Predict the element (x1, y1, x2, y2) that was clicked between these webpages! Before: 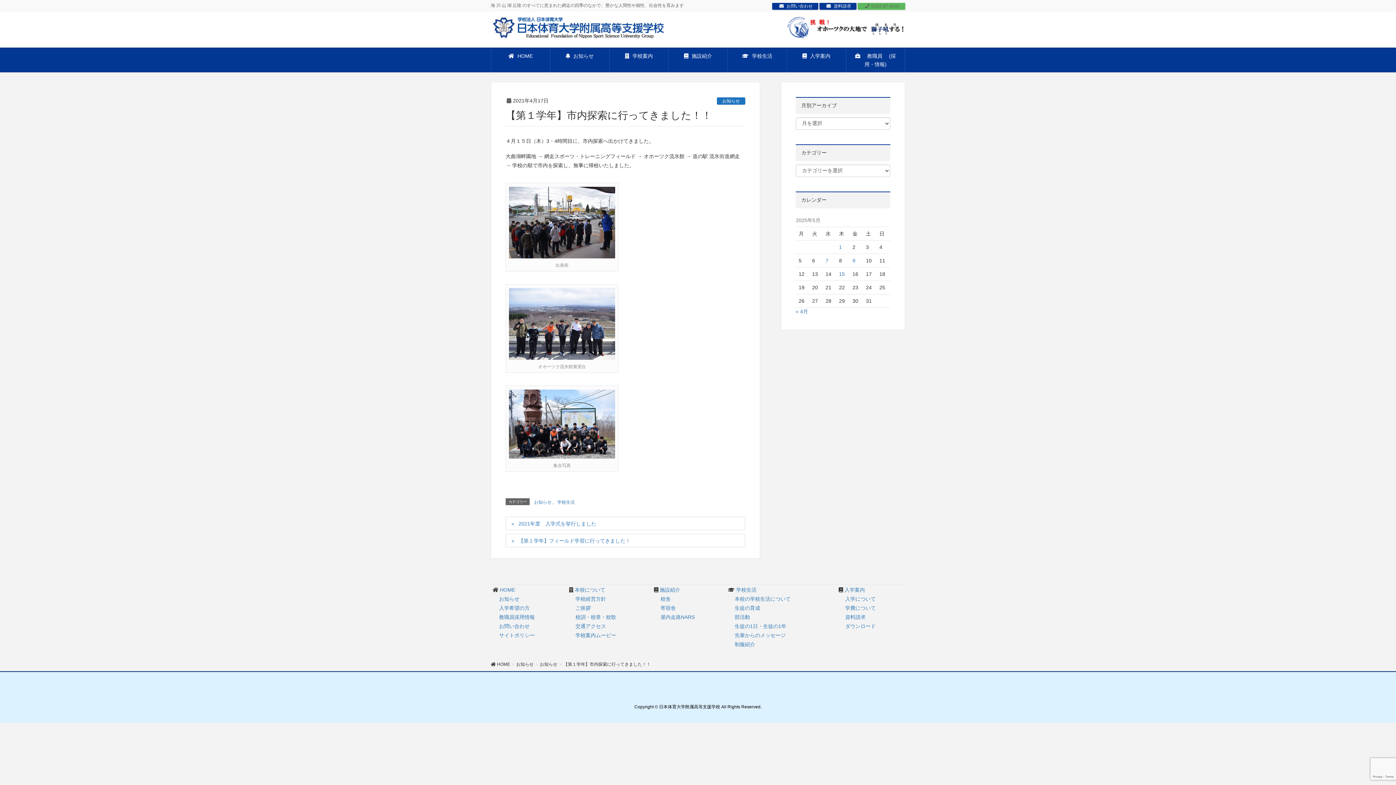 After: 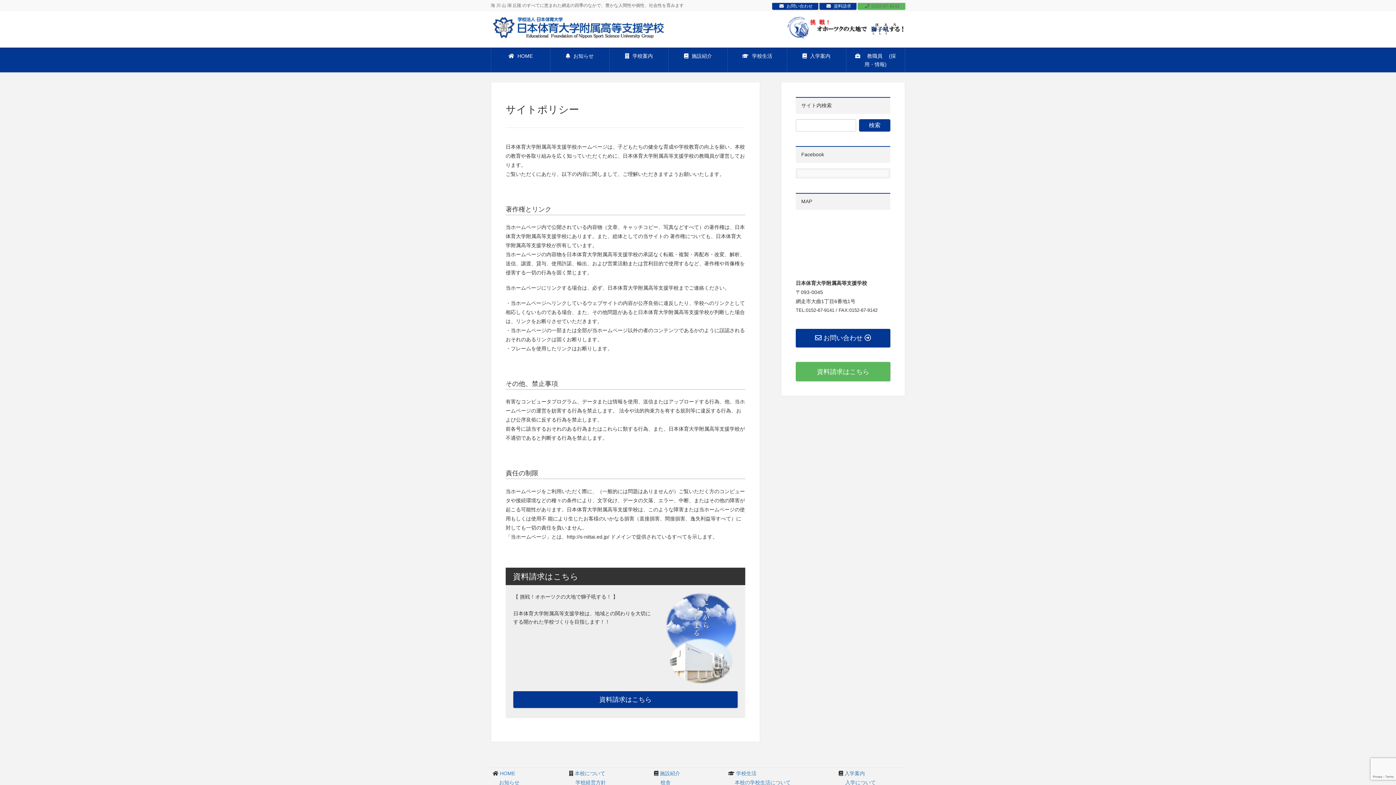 Action: label: サイトポリシー bbox: (499, 632, 534, 638)